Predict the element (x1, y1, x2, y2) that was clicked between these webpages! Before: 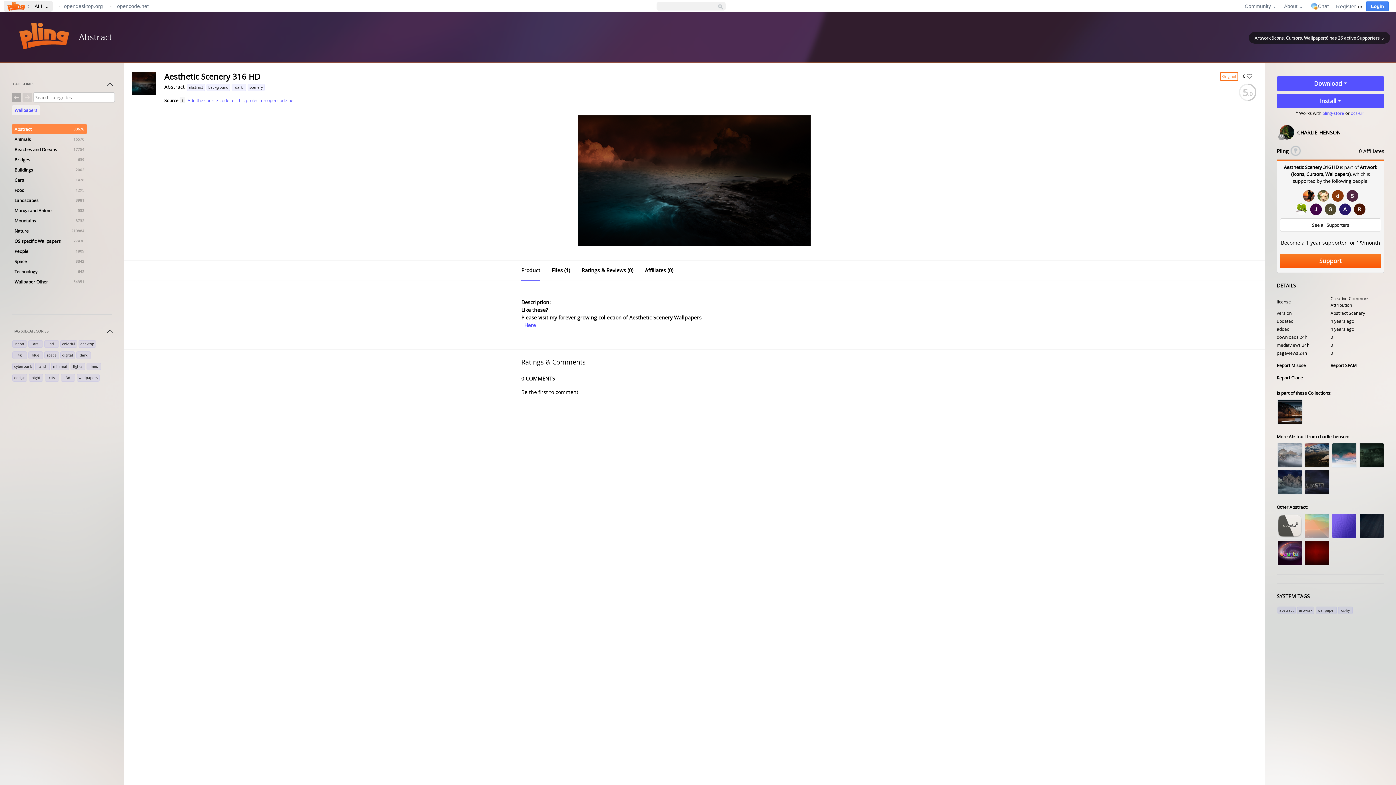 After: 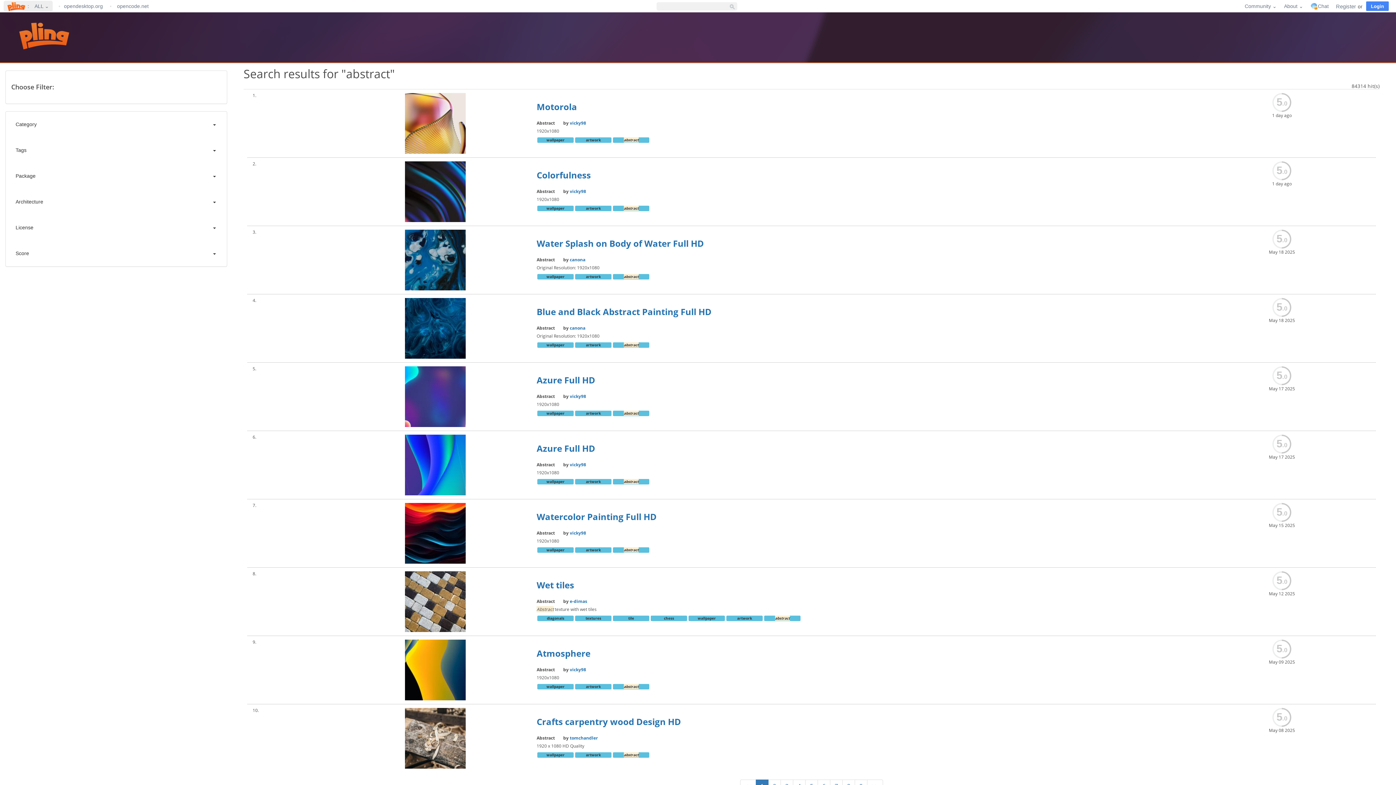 Action: bbox: (186, 83, 205, 90) label: abstract